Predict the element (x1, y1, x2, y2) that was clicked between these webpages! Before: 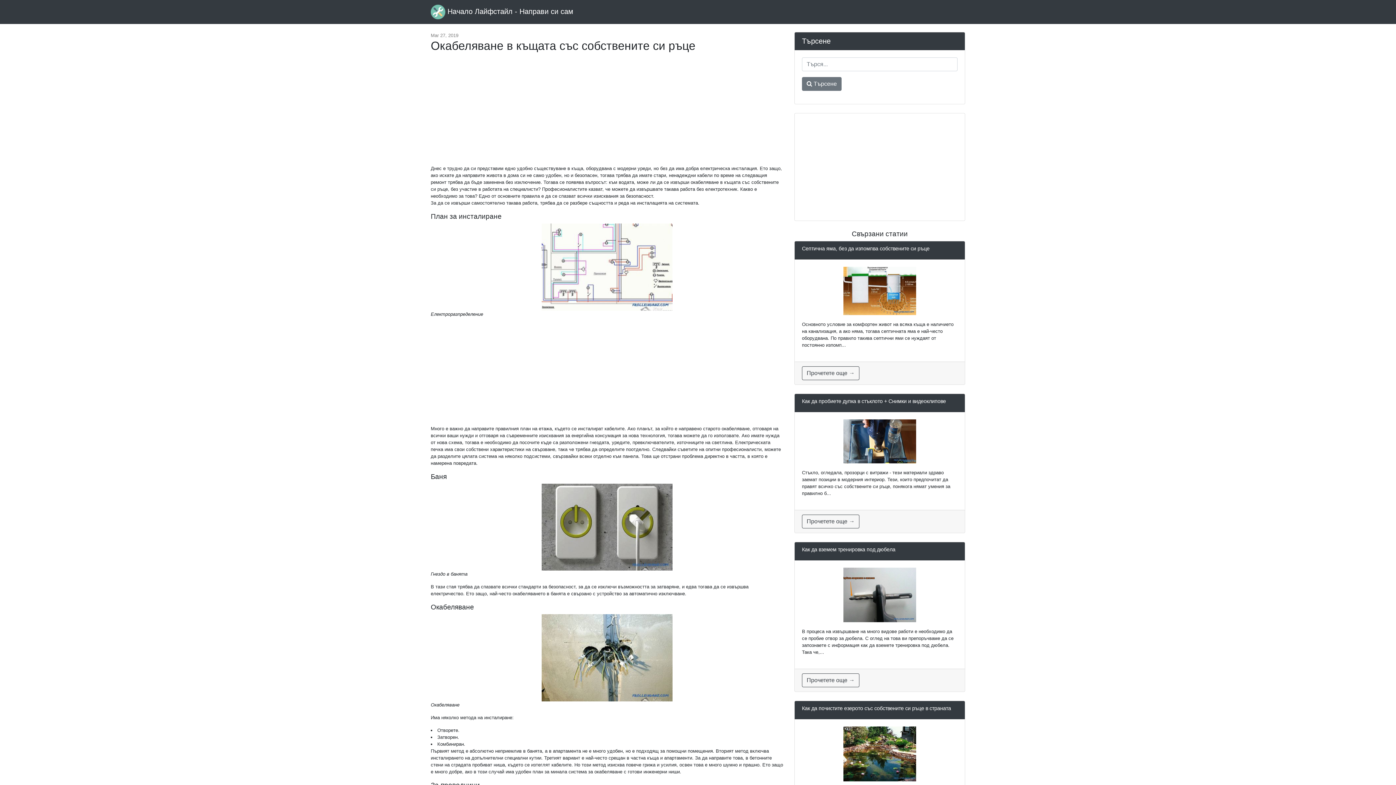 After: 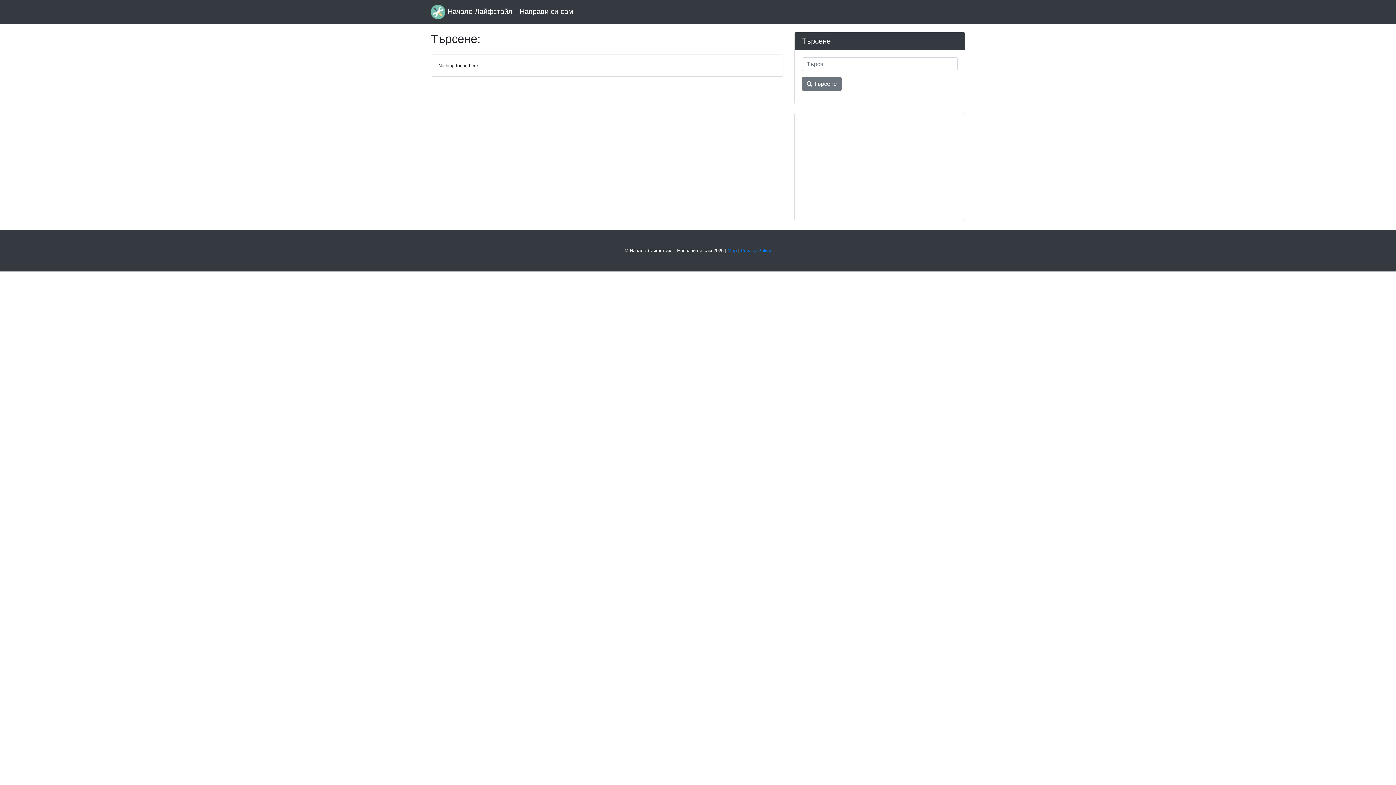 Action: label:  Търсене bbox: (802, 77, 841, 90)